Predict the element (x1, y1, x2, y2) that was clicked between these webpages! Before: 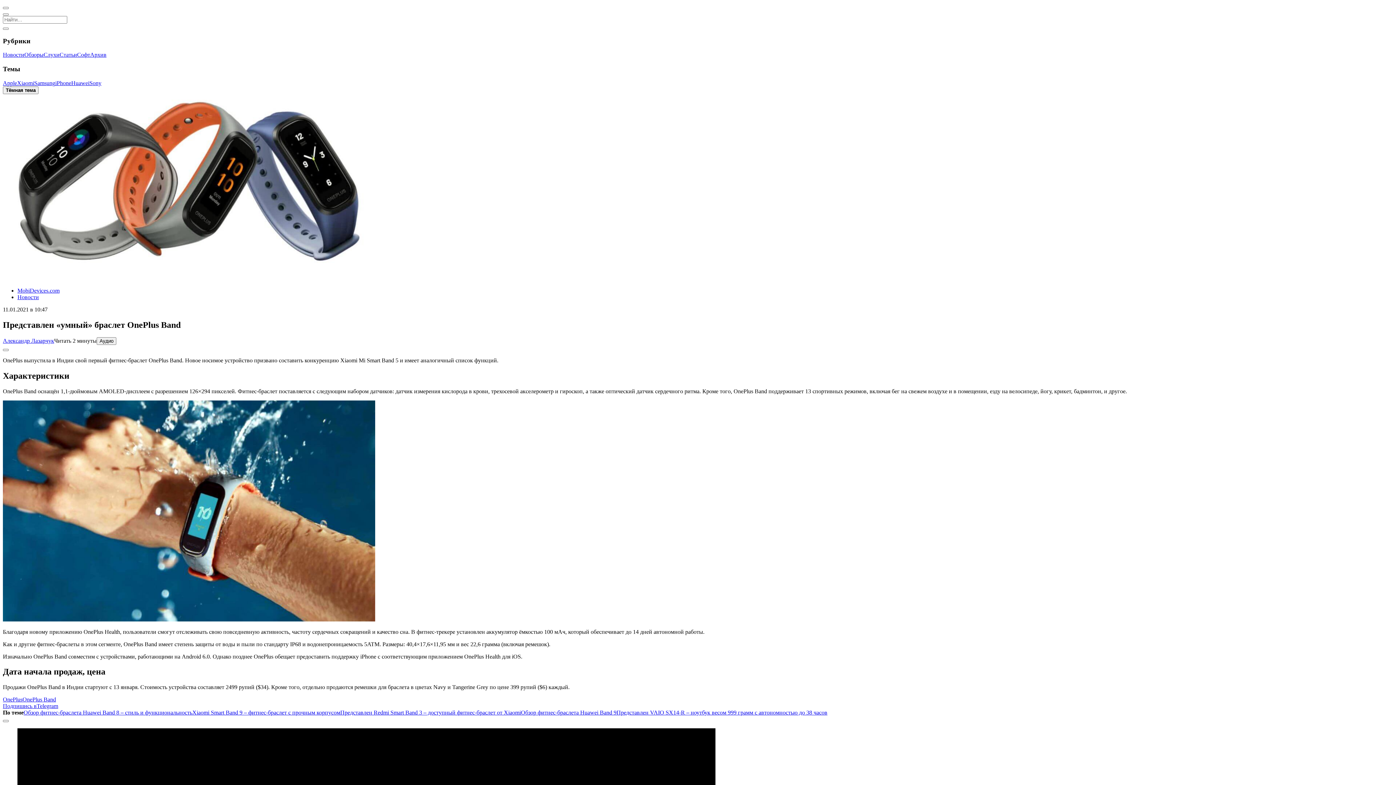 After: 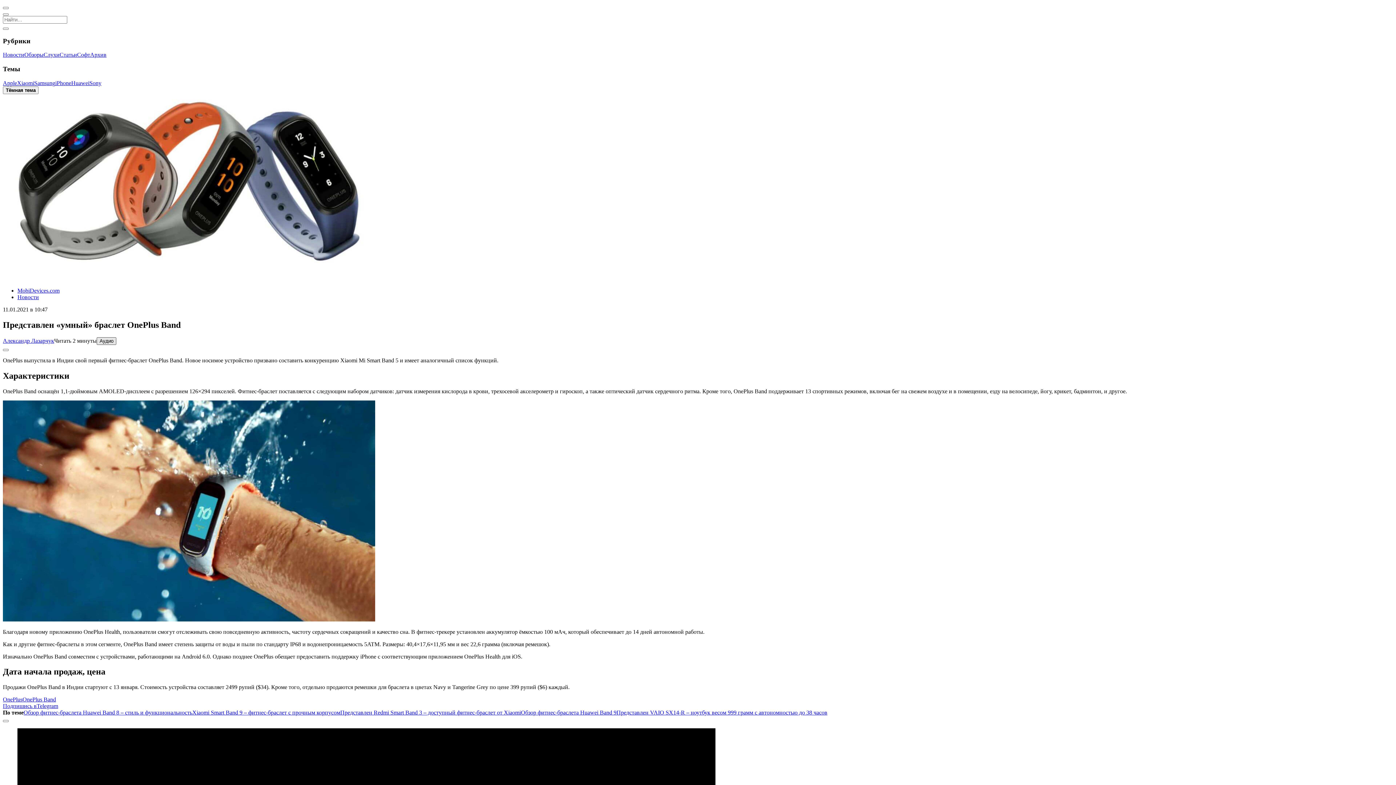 Action: label: Аудио bbox: (96, 337, 116, 344)